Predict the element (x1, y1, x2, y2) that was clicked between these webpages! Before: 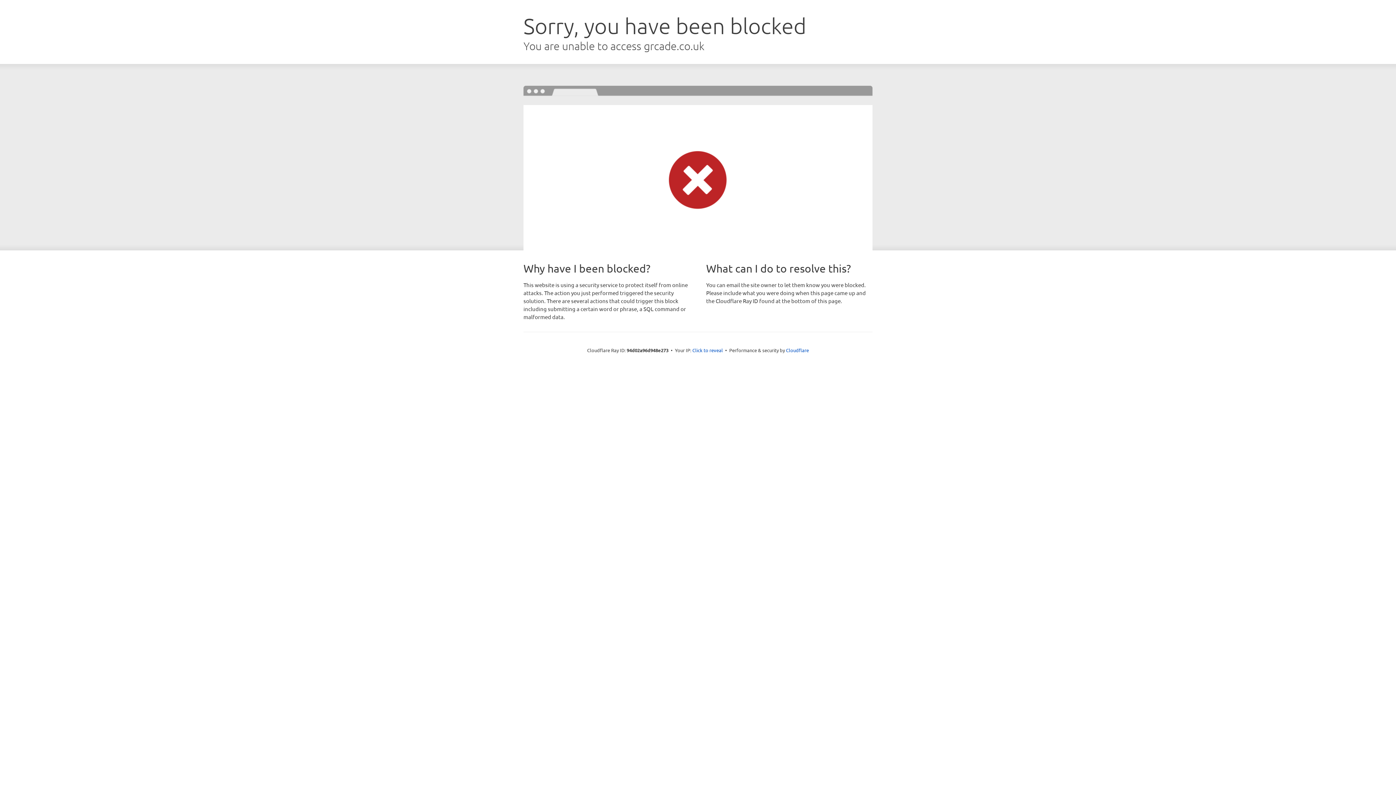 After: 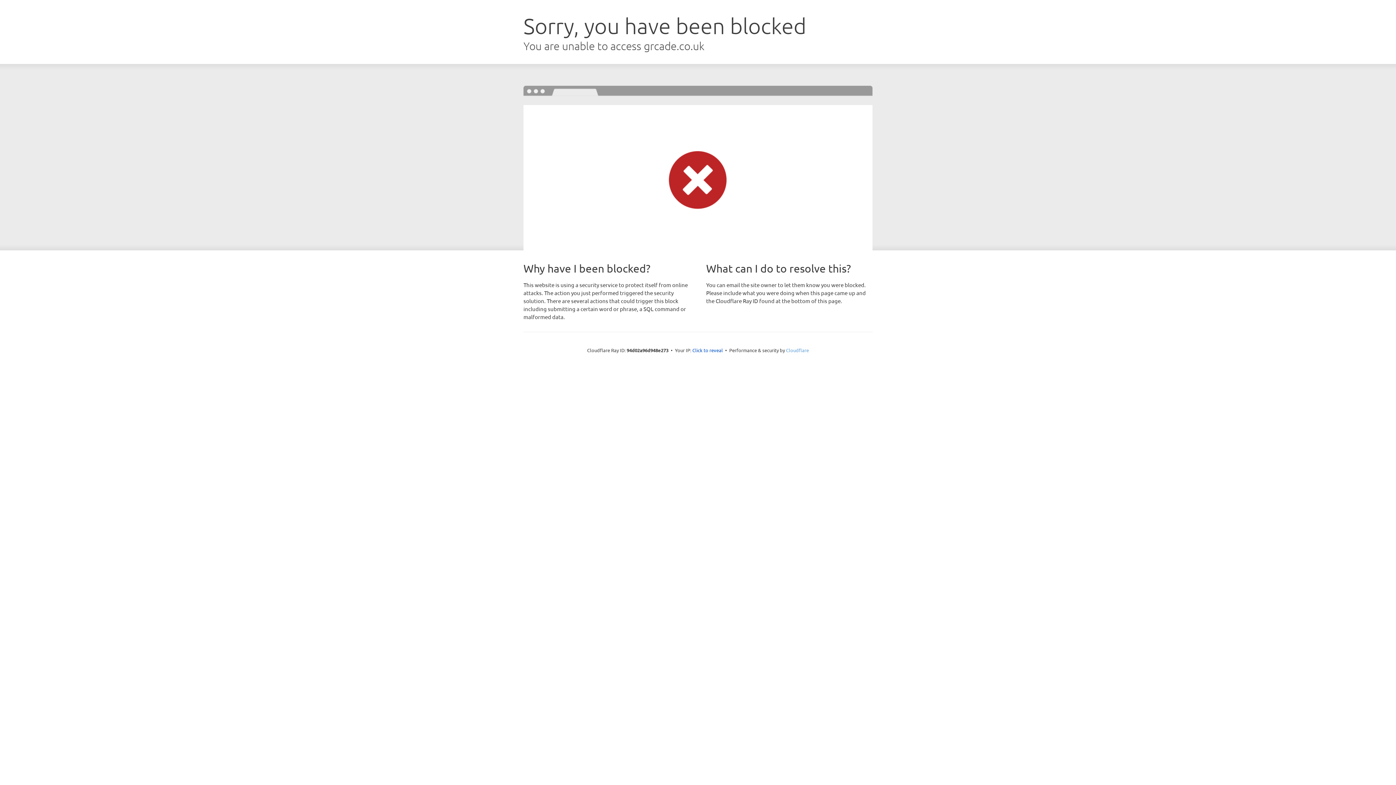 Action: label: Cloudflare bbox: (786, 347, 809, 353)